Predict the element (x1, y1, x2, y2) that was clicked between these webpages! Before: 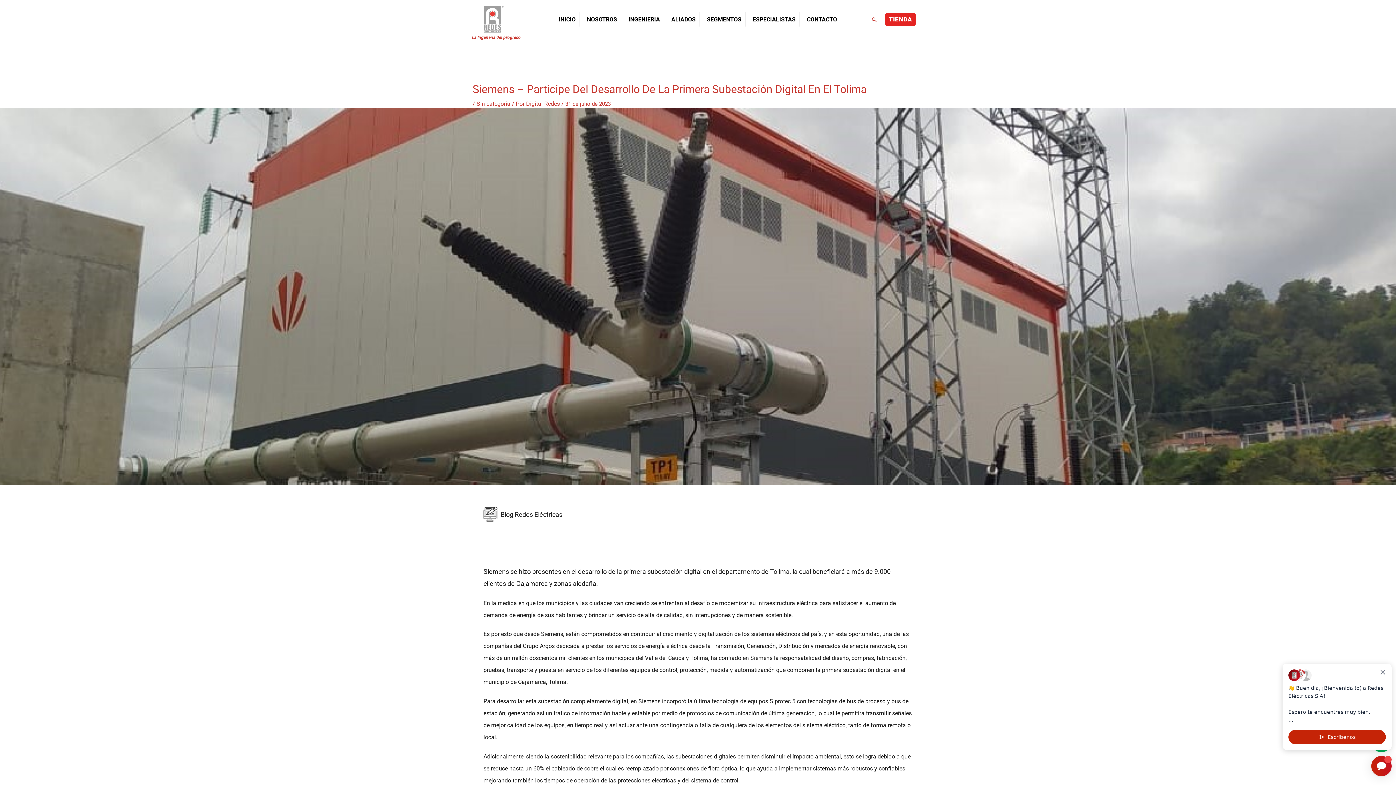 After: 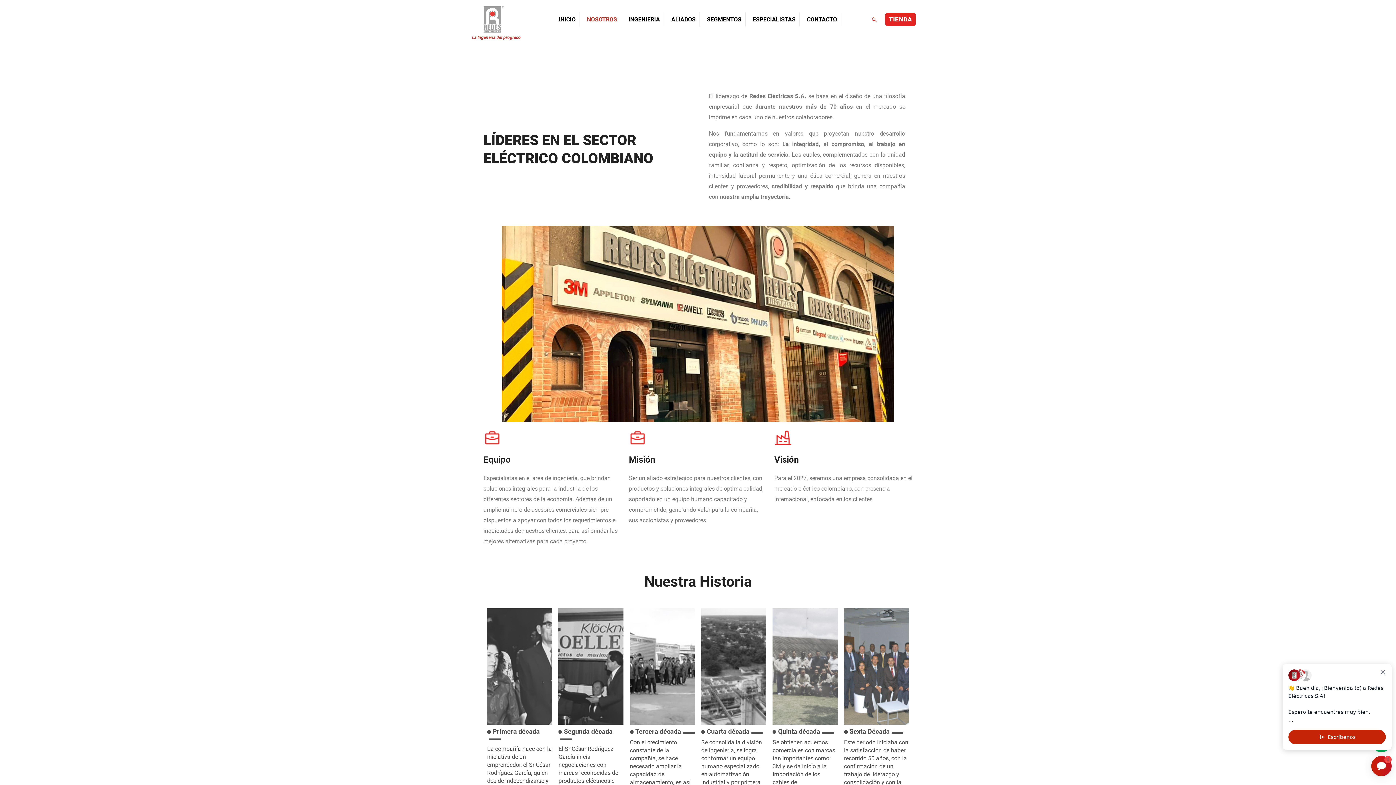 Action: bbox: (587, 12, 617, 26) label: NOSOTROS